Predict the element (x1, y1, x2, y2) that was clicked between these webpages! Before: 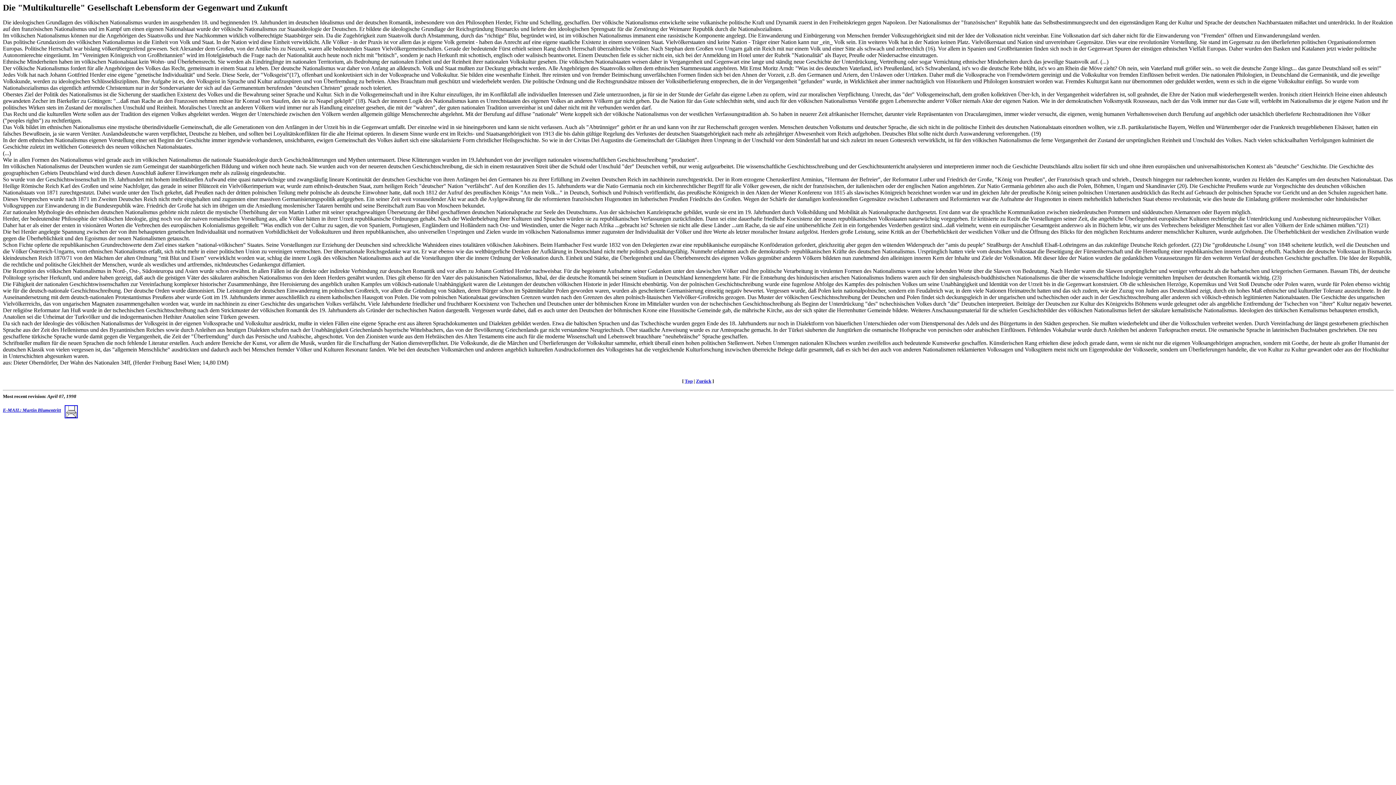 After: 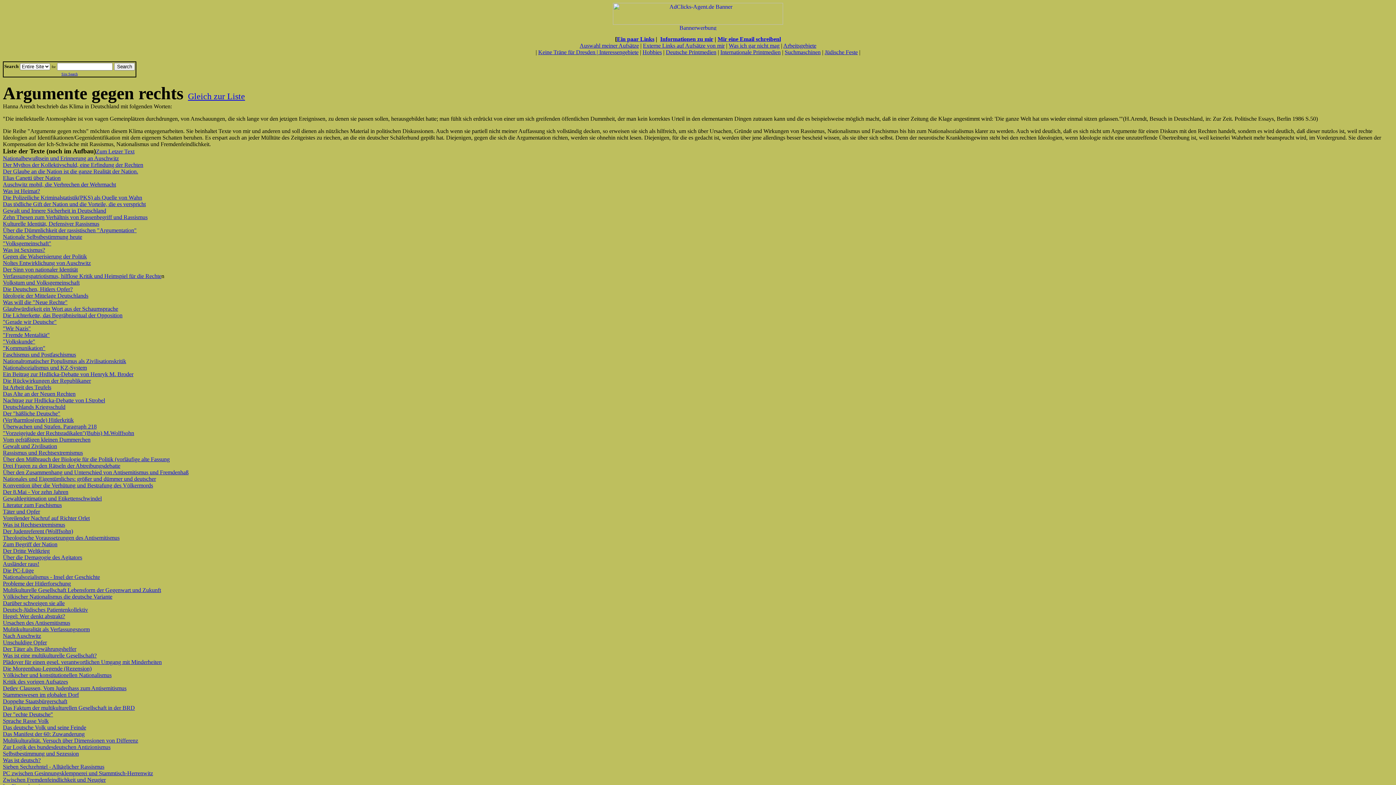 Action: bbox: (696, 378, 711, 384) label: Zurück